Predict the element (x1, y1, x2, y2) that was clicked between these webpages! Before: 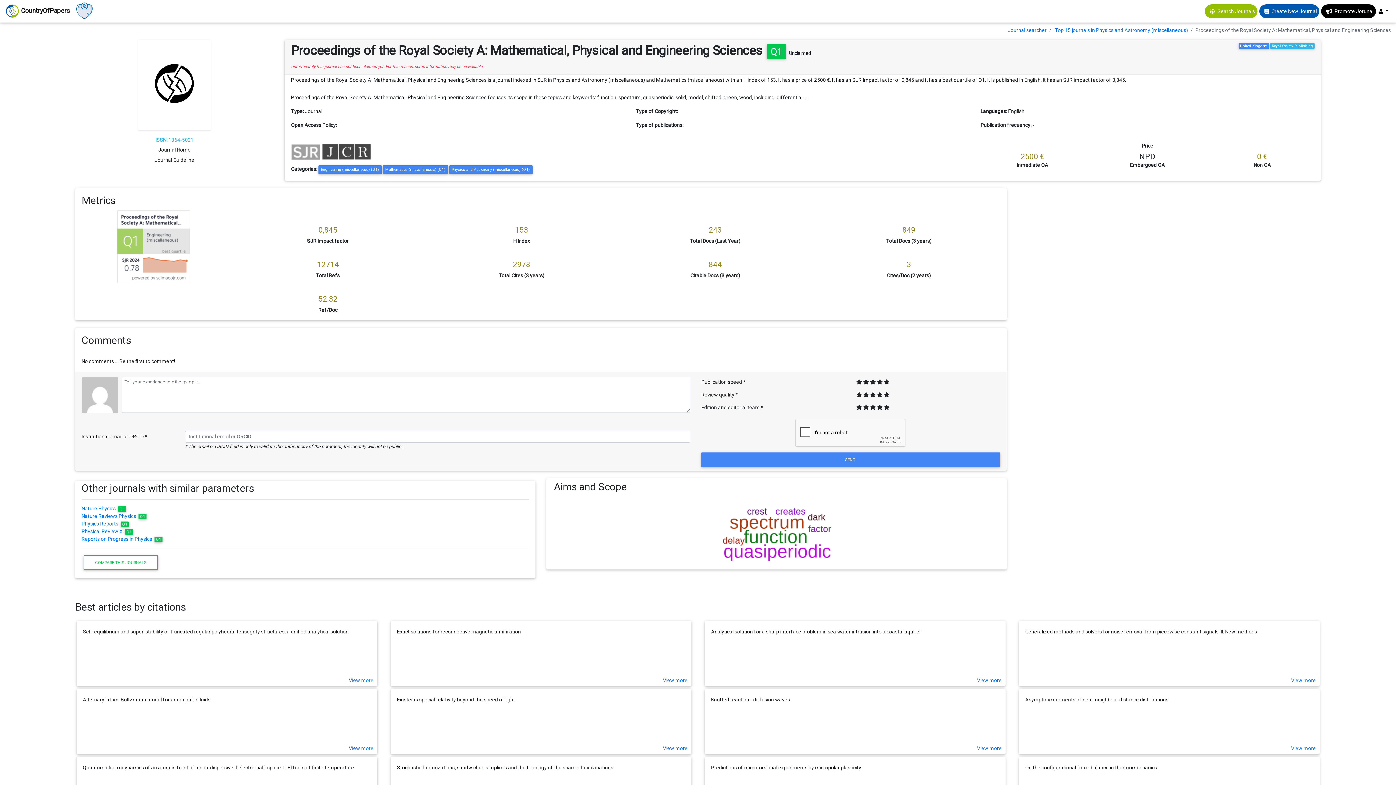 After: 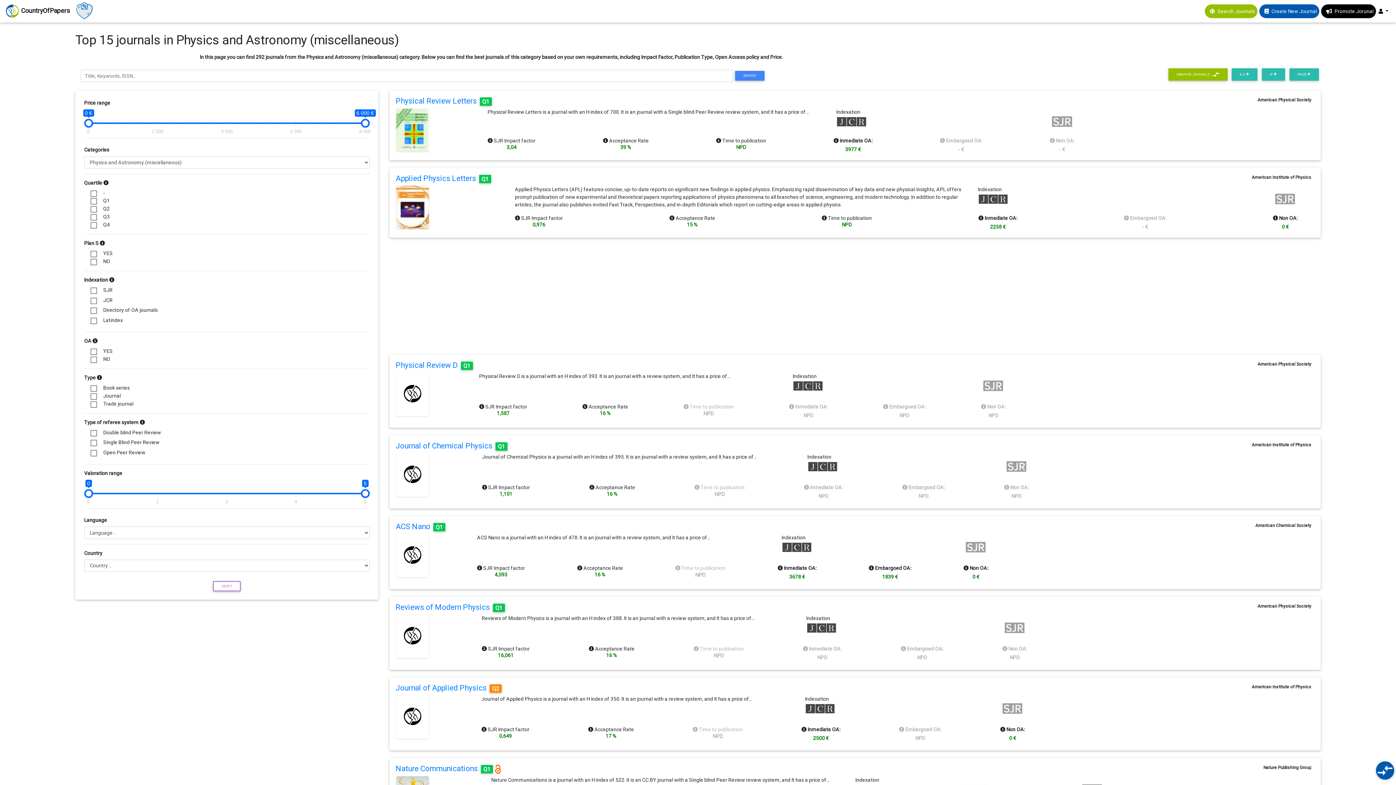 Action: label: Top 15 journals in Physics and Astronomy (miscellaneous) bbox: (1055, 27, 1188, 32)